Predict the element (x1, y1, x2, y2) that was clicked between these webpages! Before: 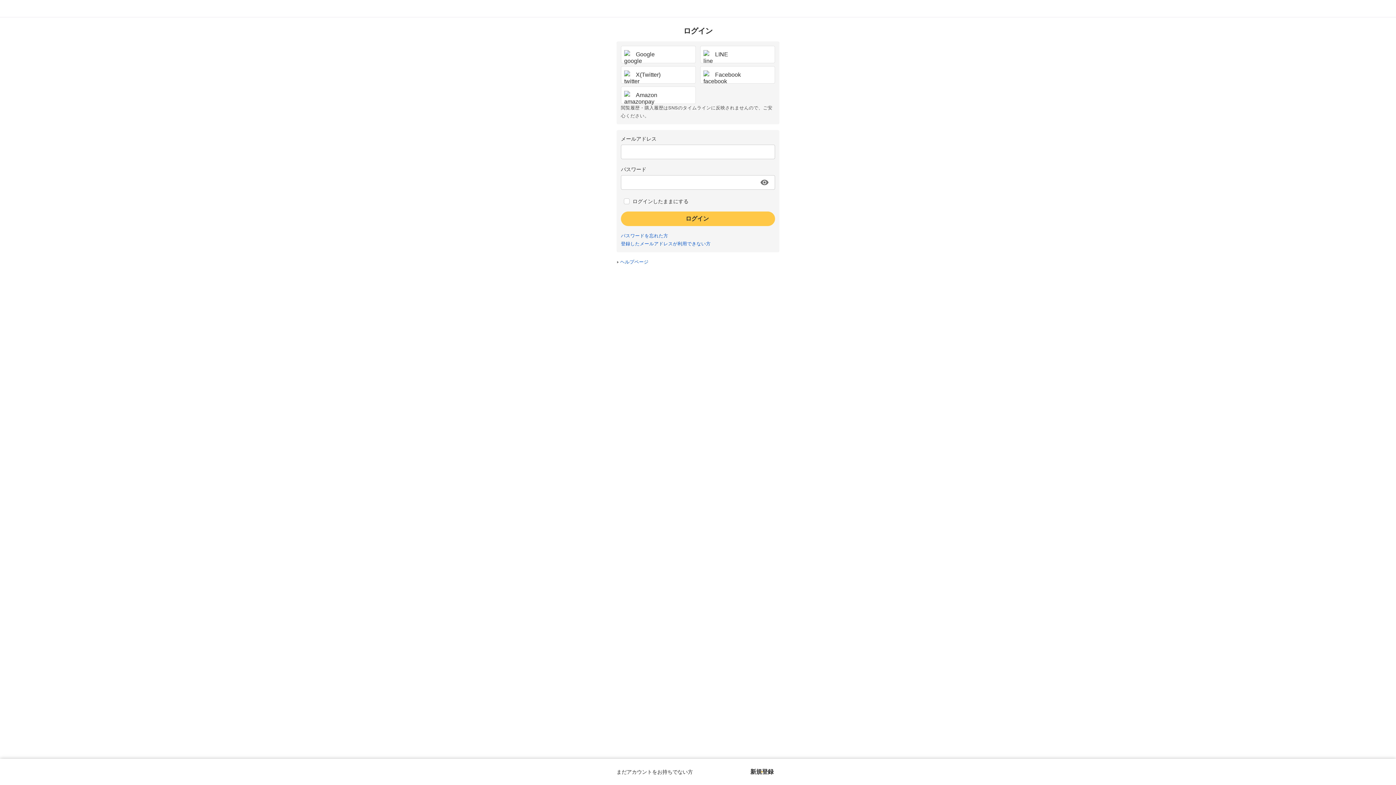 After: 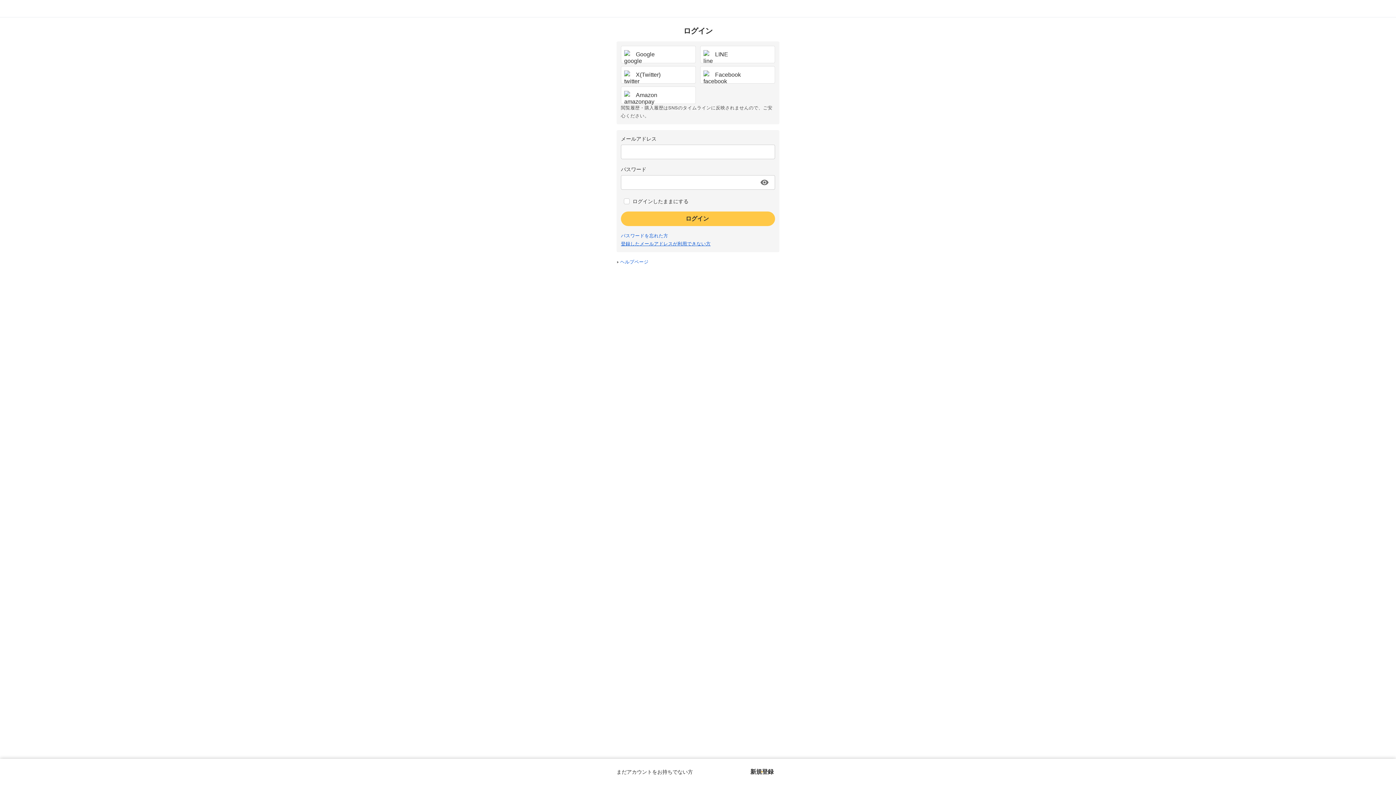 Action: bbox: (621, 241, 710, 246) label: 登録したメールアドレスが利用できない方